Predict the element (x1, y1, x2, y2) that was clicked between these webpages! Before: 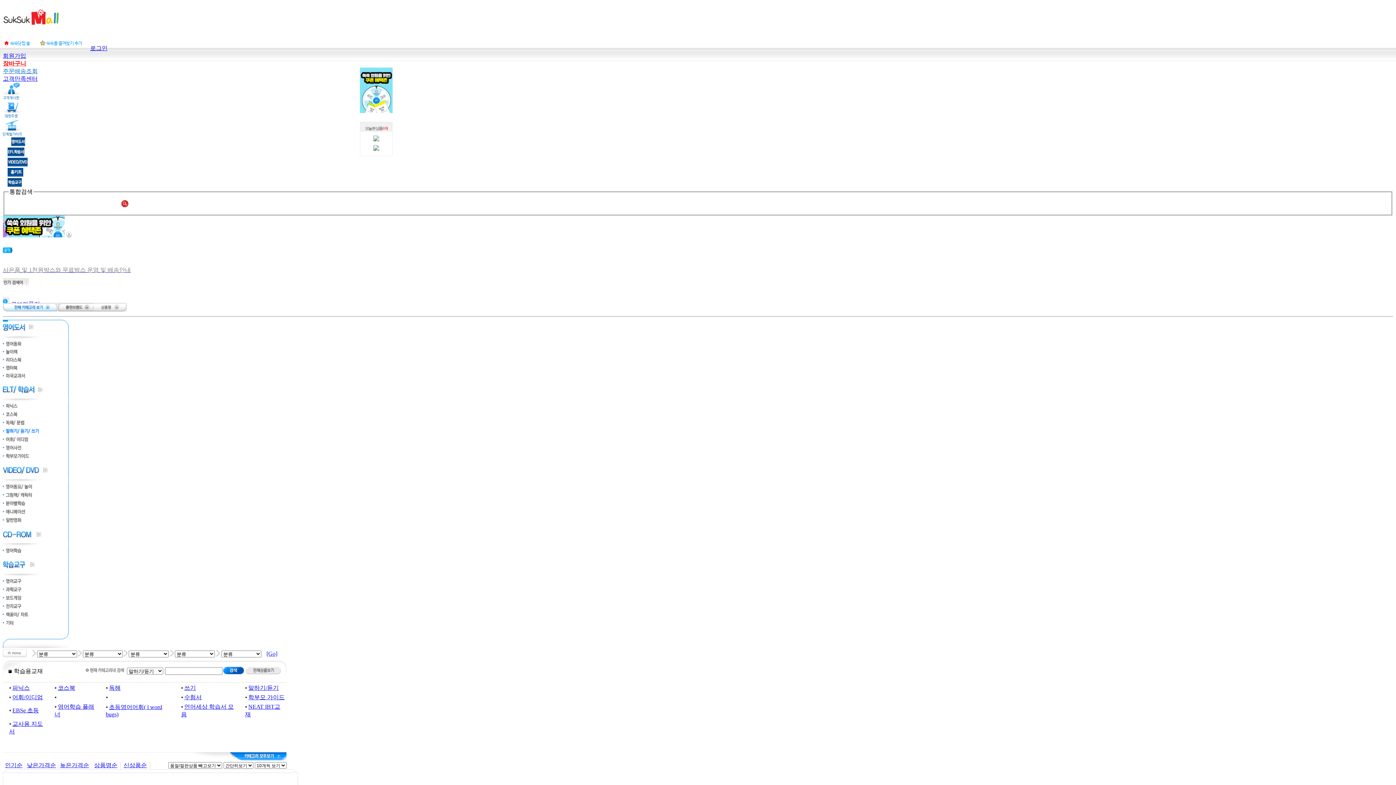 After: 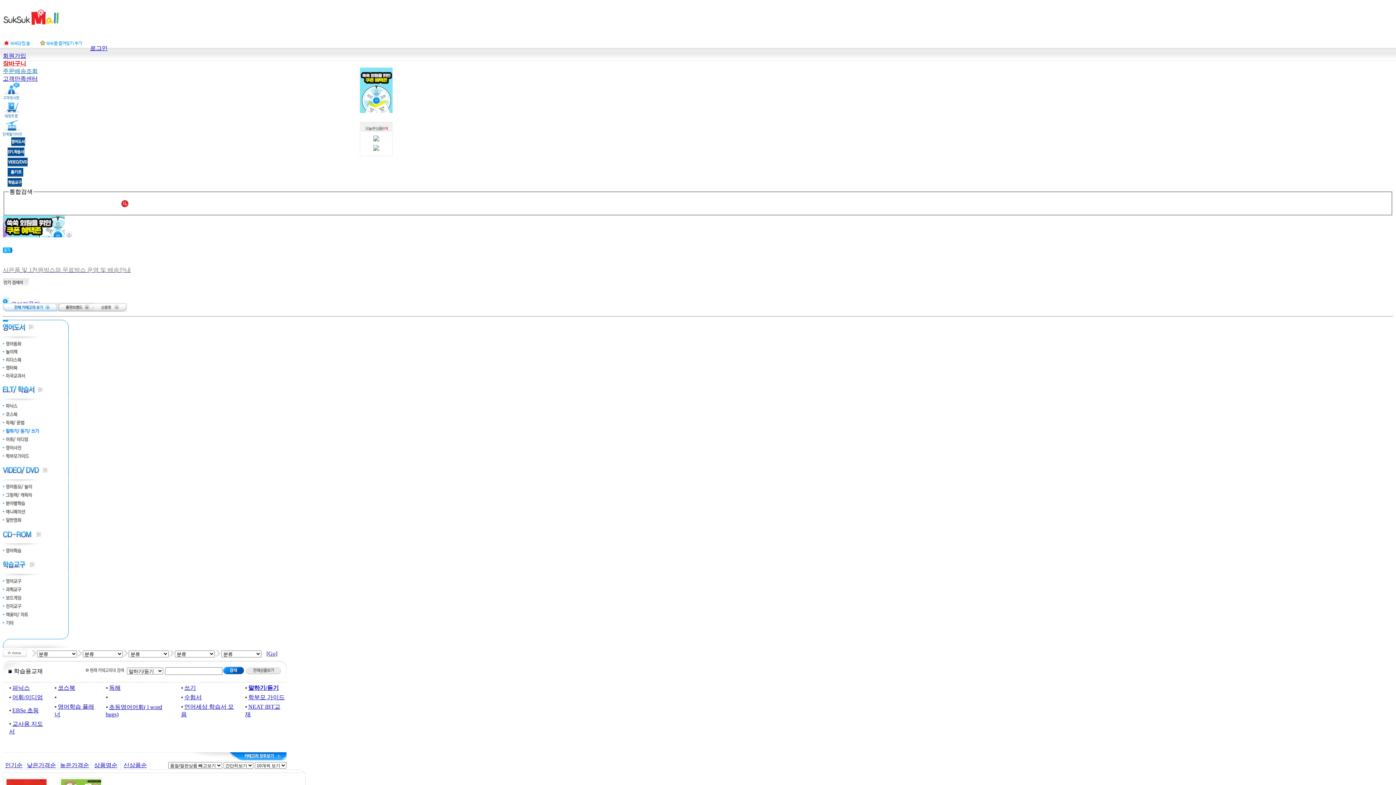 Action: bbox: (248, 685, 278, 691) label: 말하기/듣기